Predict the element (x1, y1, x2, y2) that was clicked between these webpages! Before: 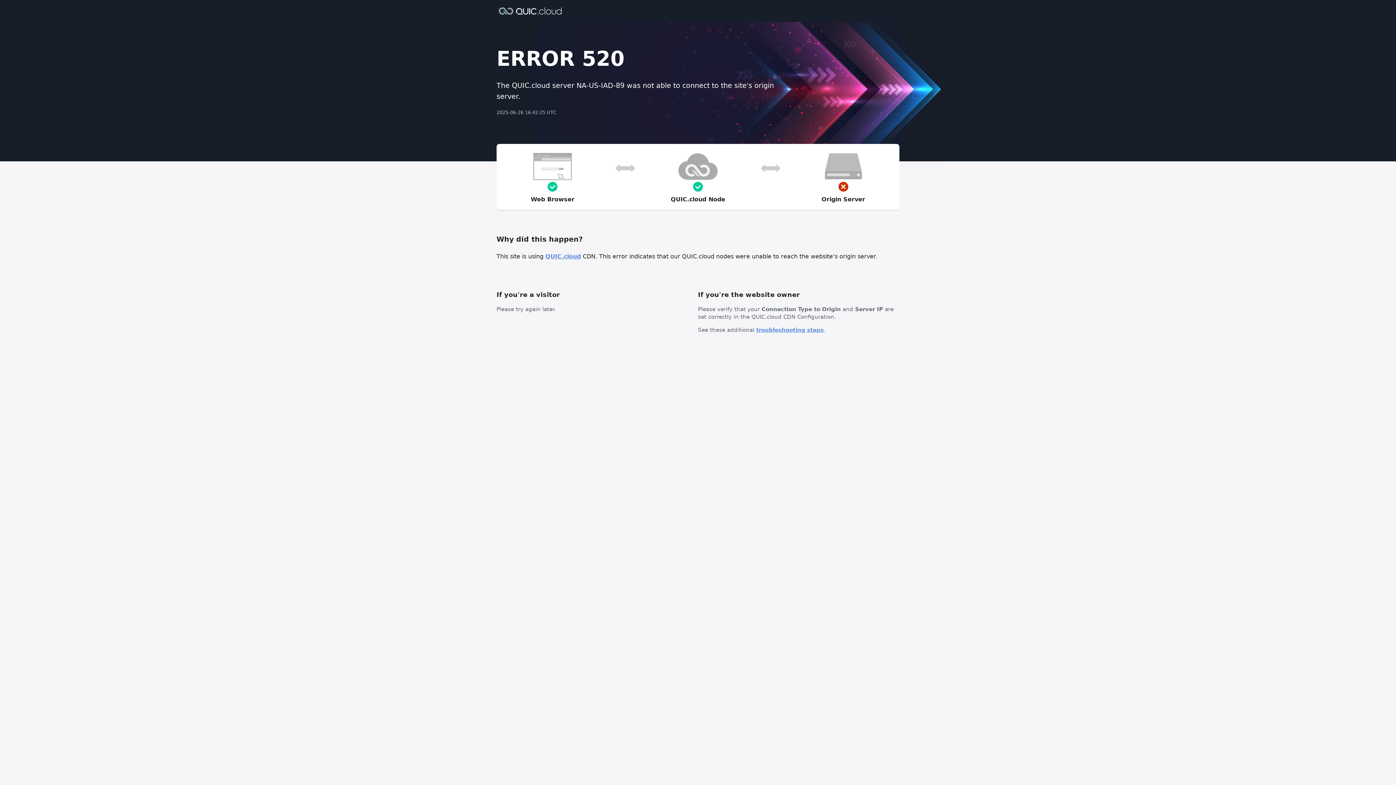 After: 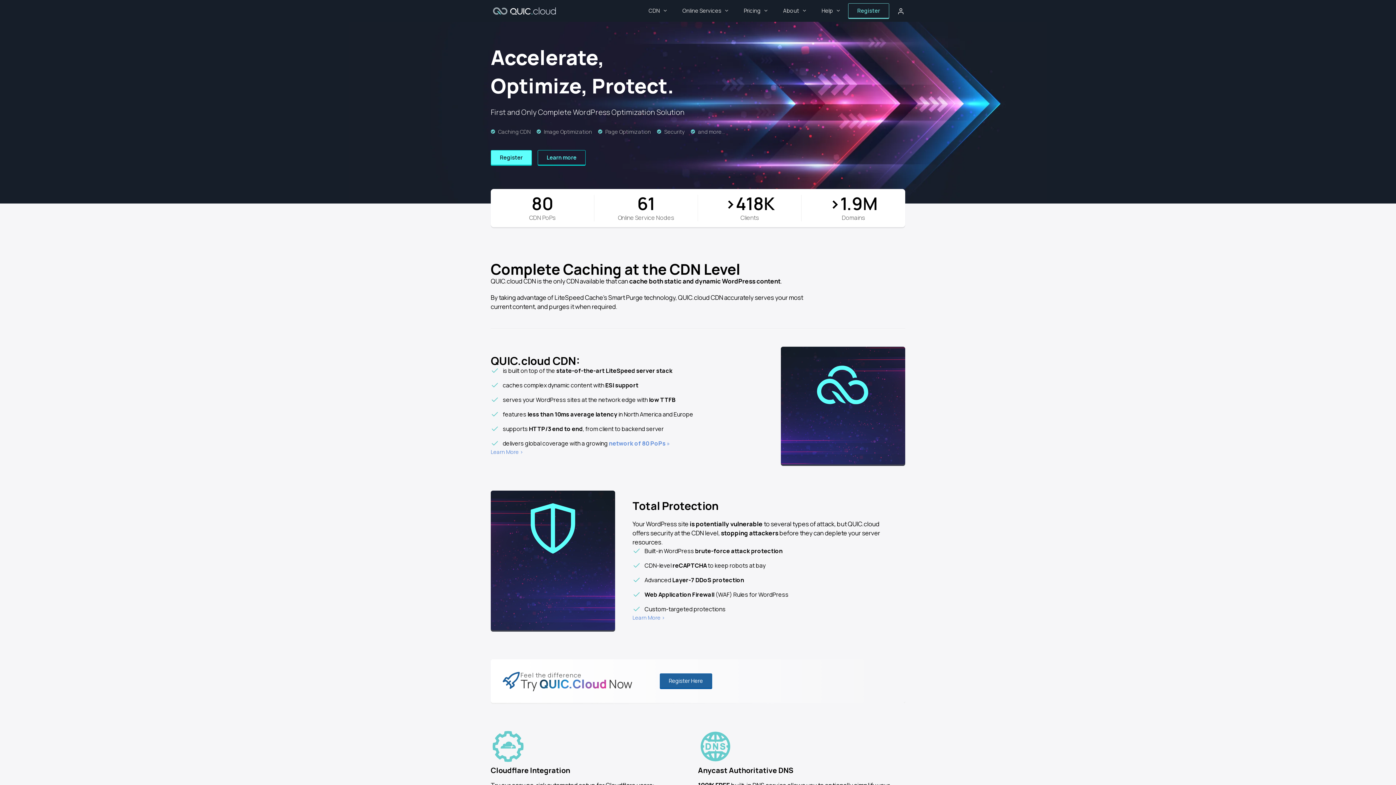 Action: bbox: (545, 253, 581, 260) label: QUIC.cloud